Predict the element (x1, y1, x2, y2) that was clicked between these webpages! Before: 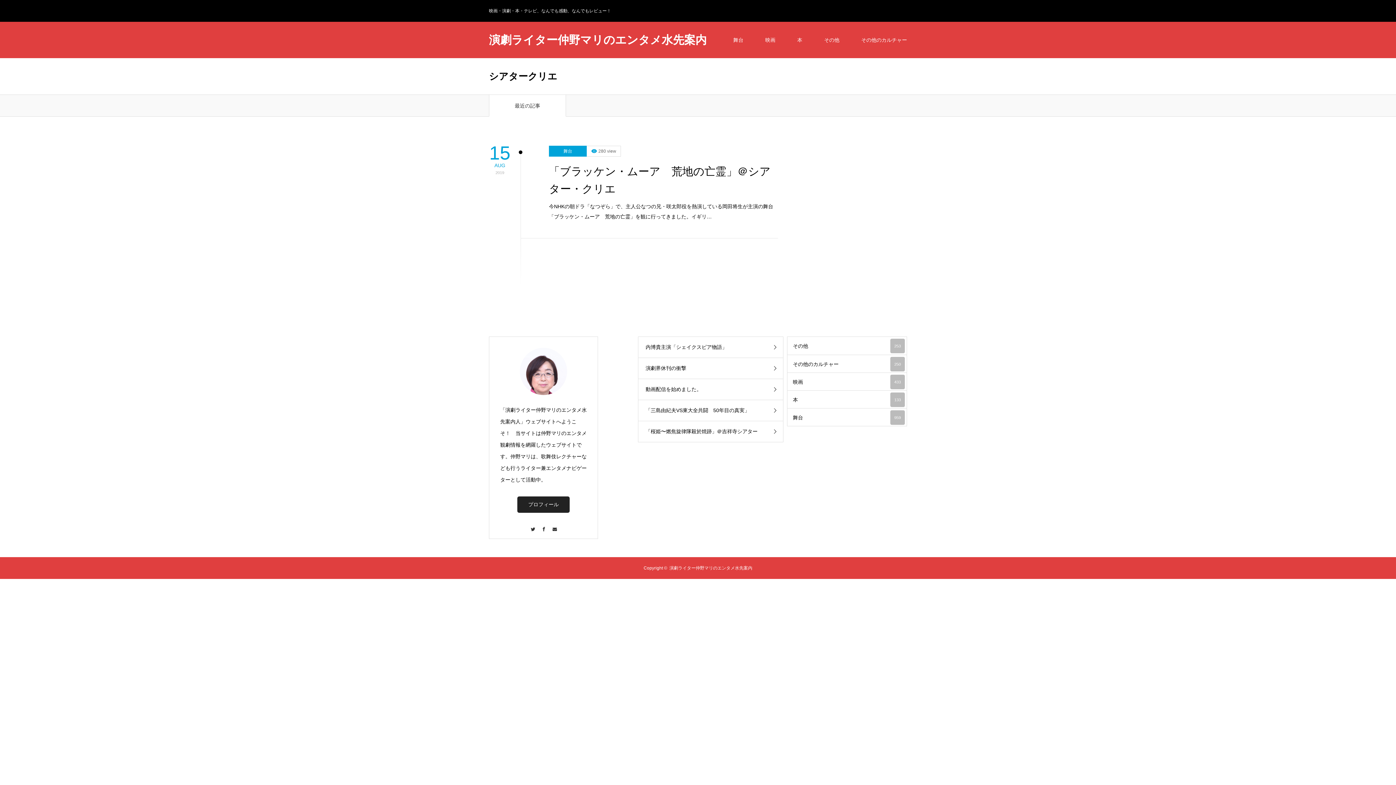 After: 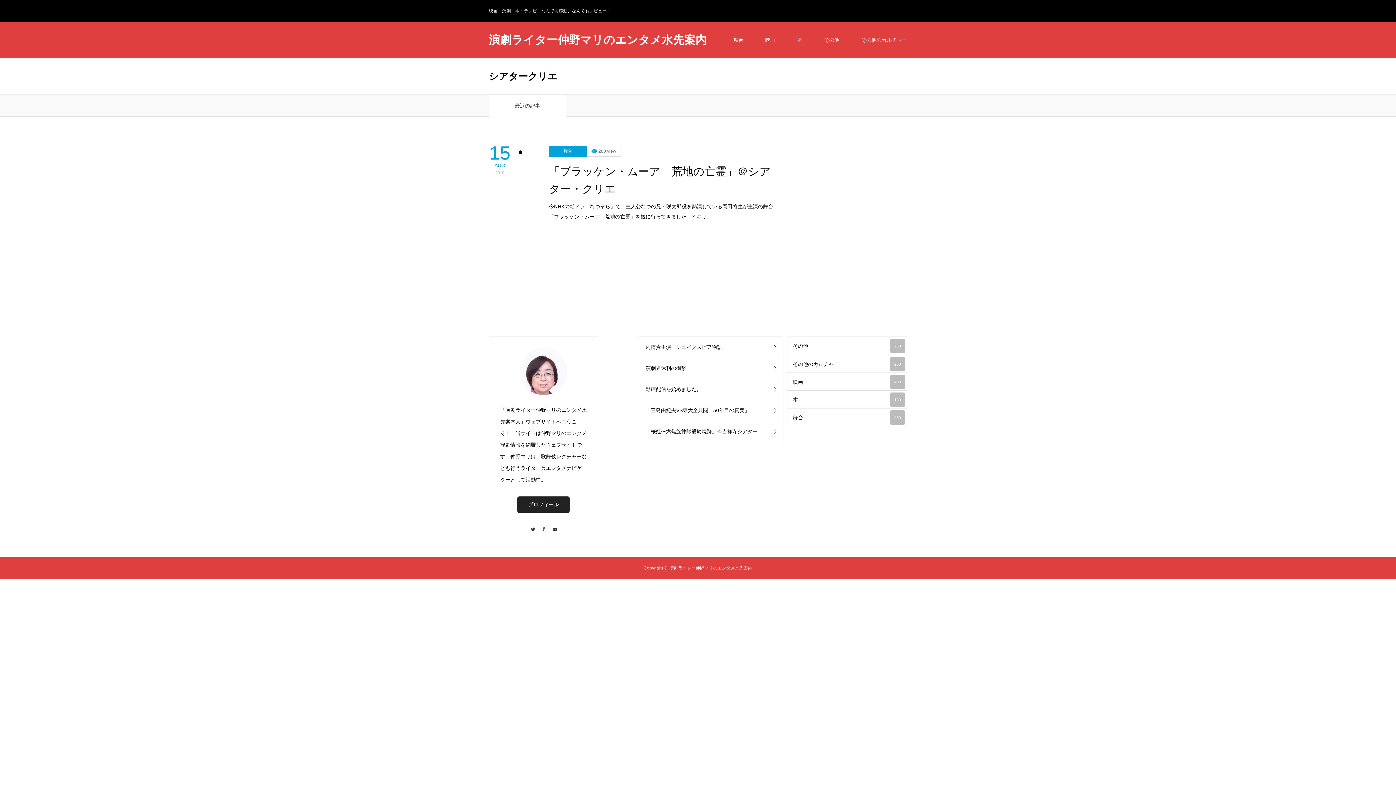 Action: label: Facebook bbox: (538, 524, 549, 528)